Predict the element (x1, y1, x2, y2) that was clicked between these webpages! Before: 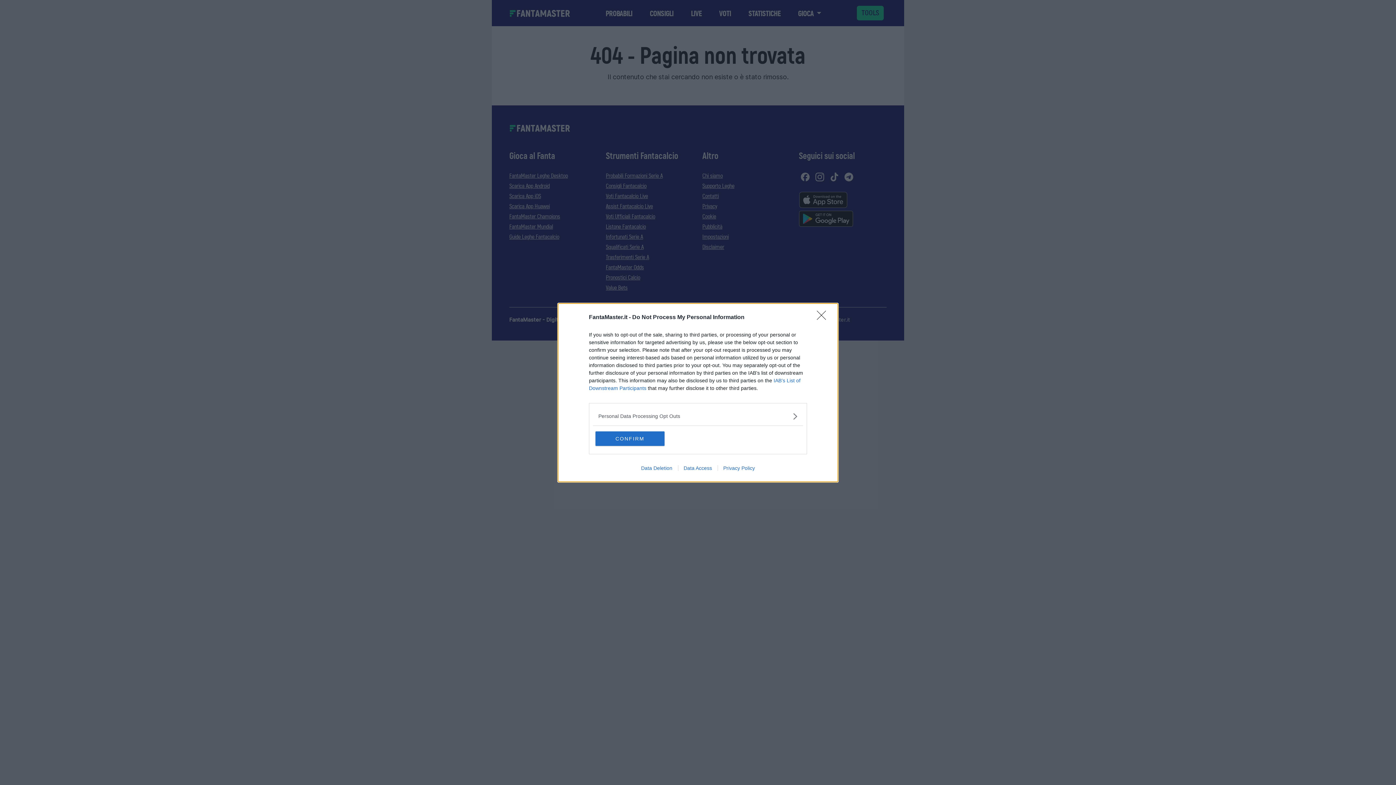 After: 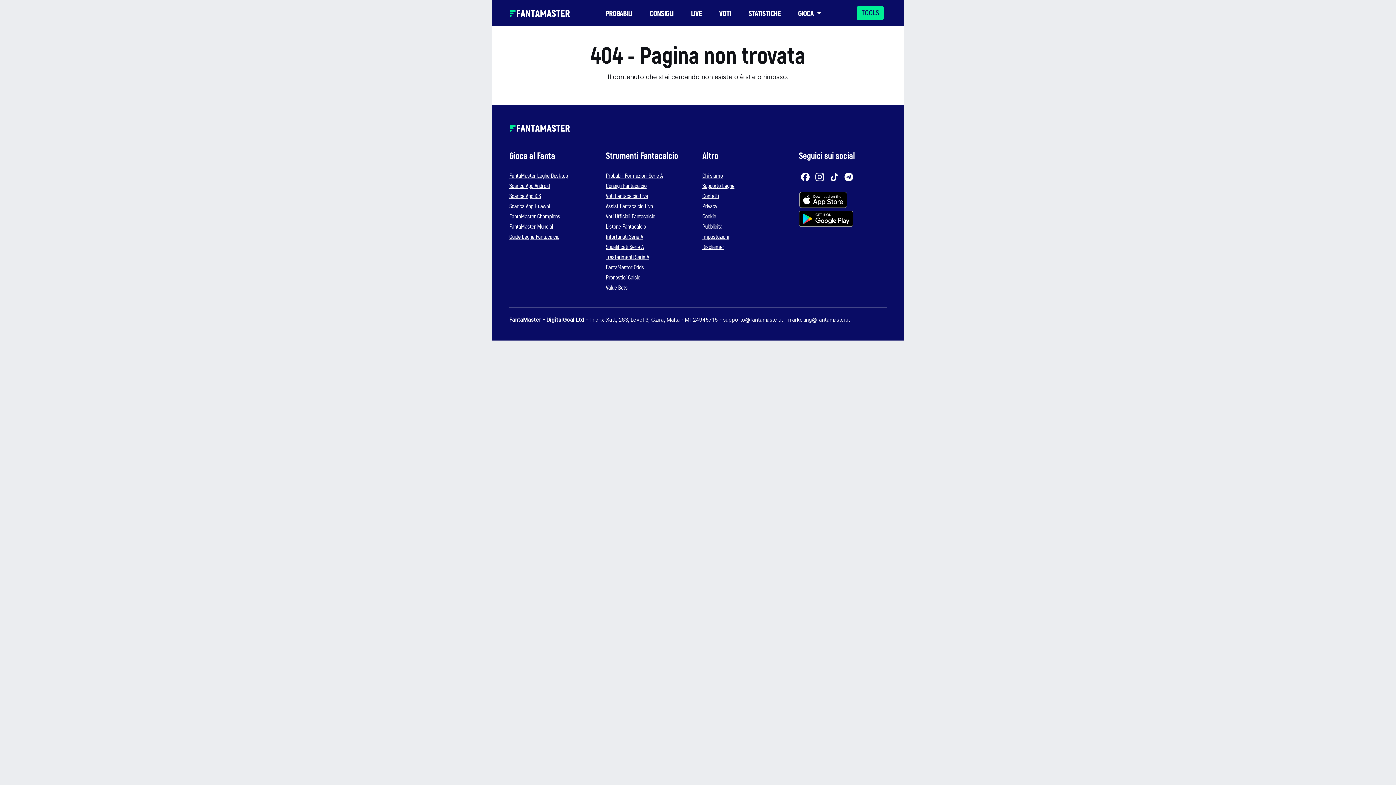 Action: bbox: (595, 431, 664, 446) label: CONFIRM